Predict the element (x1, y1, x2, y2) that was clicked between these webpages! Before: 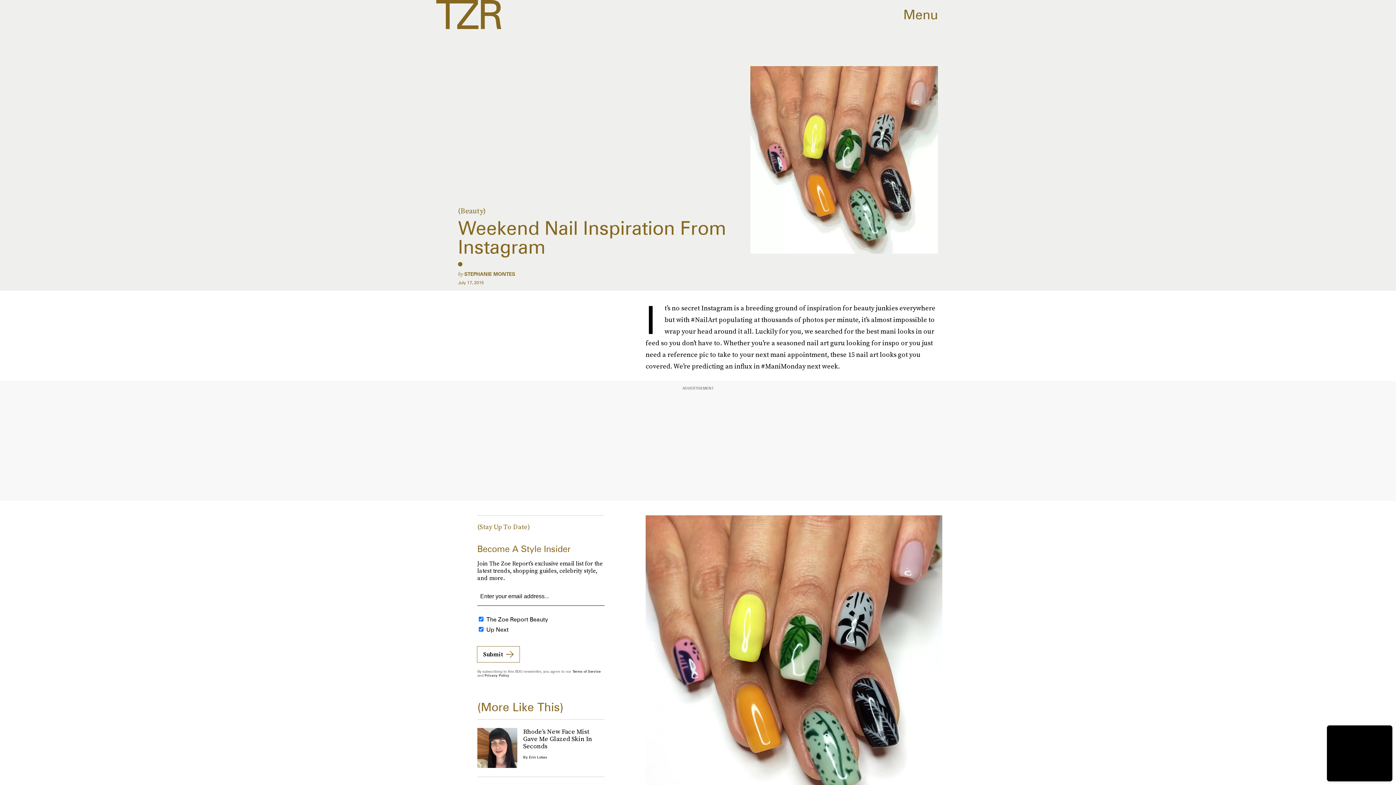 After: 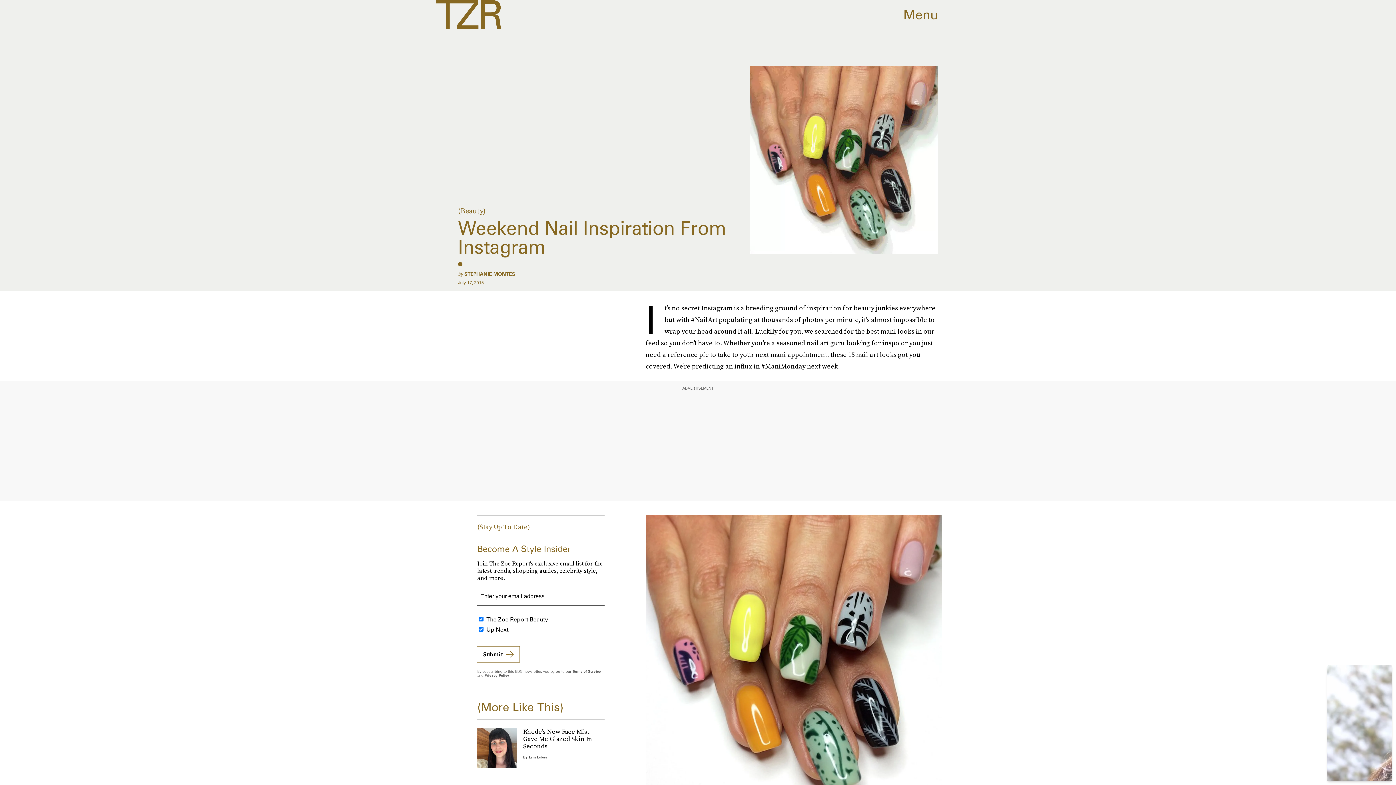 Action: bbox: (484, 673, 509, 677) label: Privacy Policy